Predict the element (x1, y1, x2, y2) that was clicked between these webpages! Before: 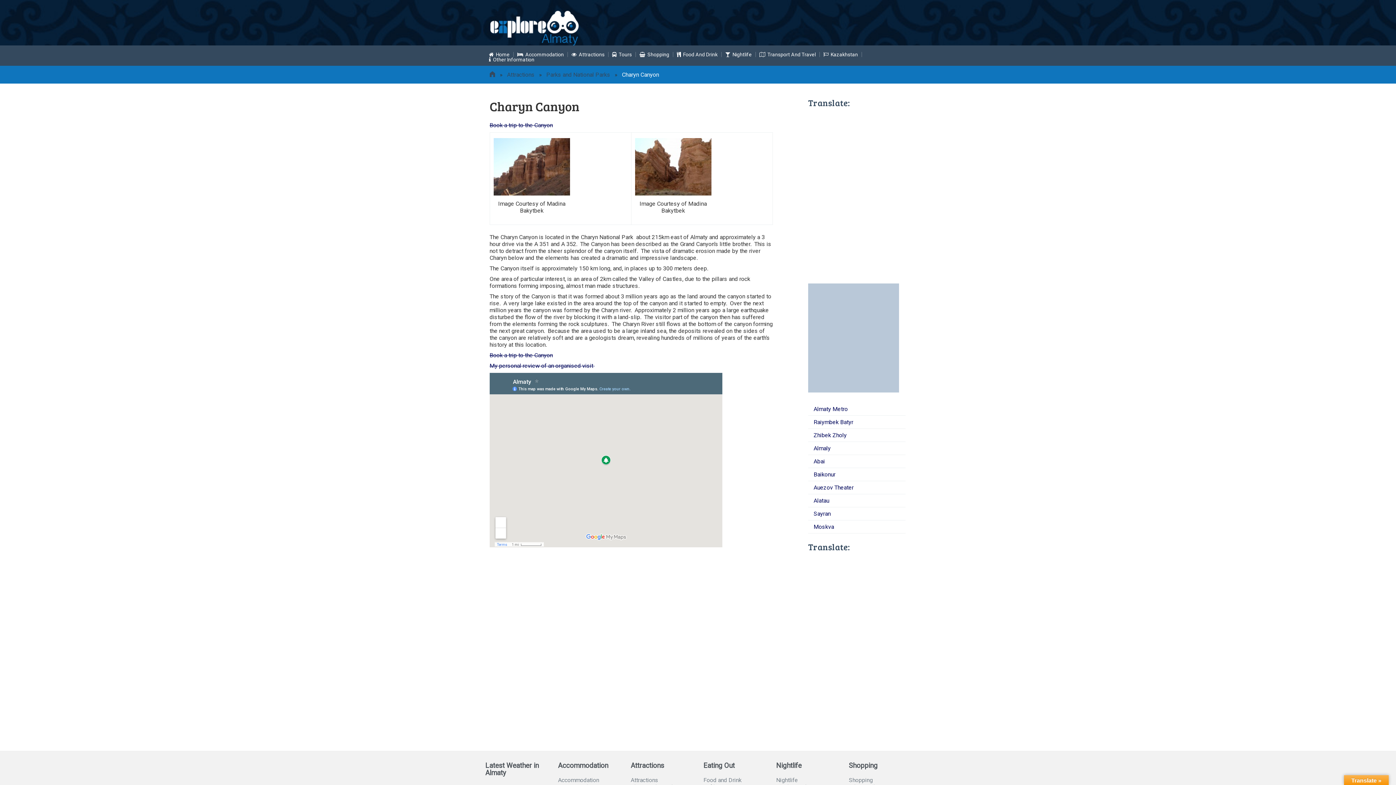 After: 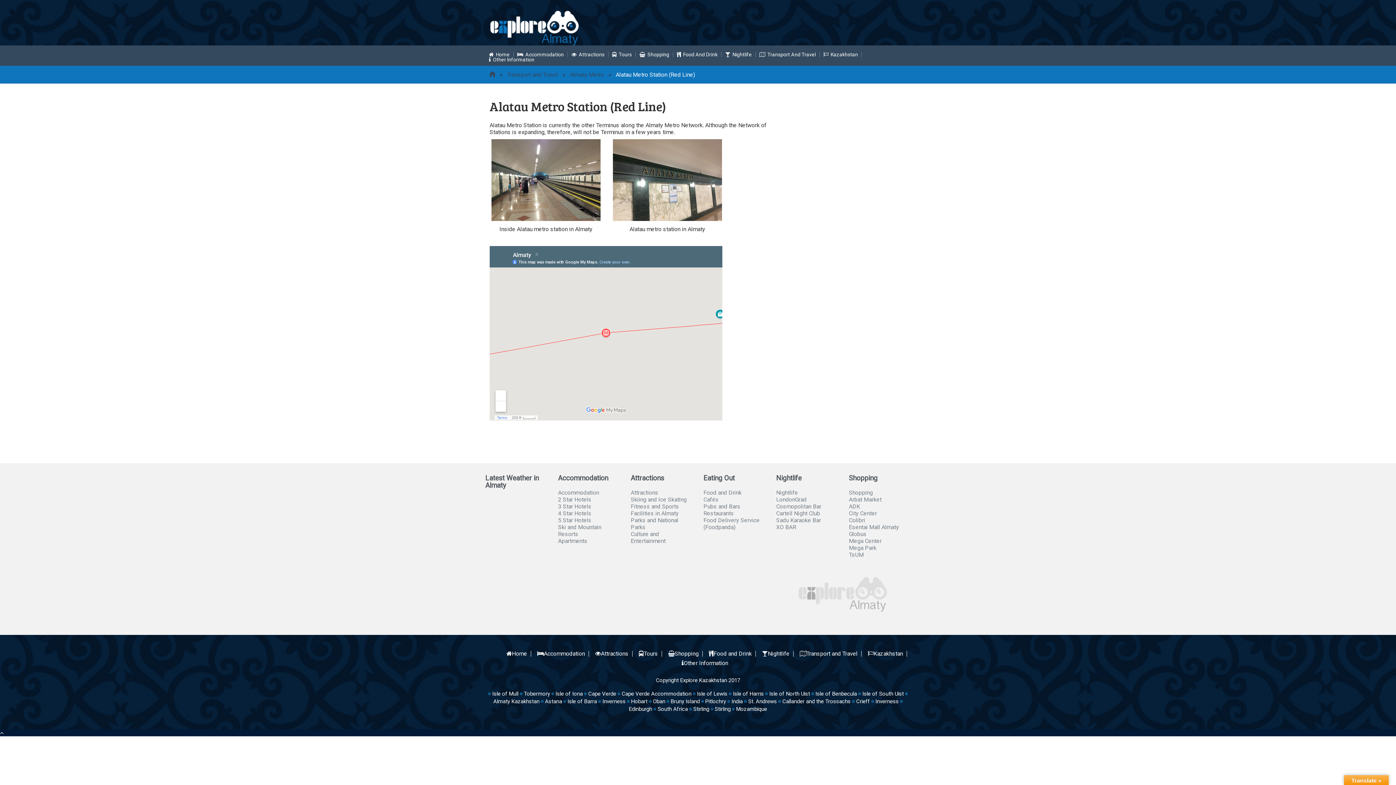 Action: bbox: (808, 497, 829, 504) label: Alatau